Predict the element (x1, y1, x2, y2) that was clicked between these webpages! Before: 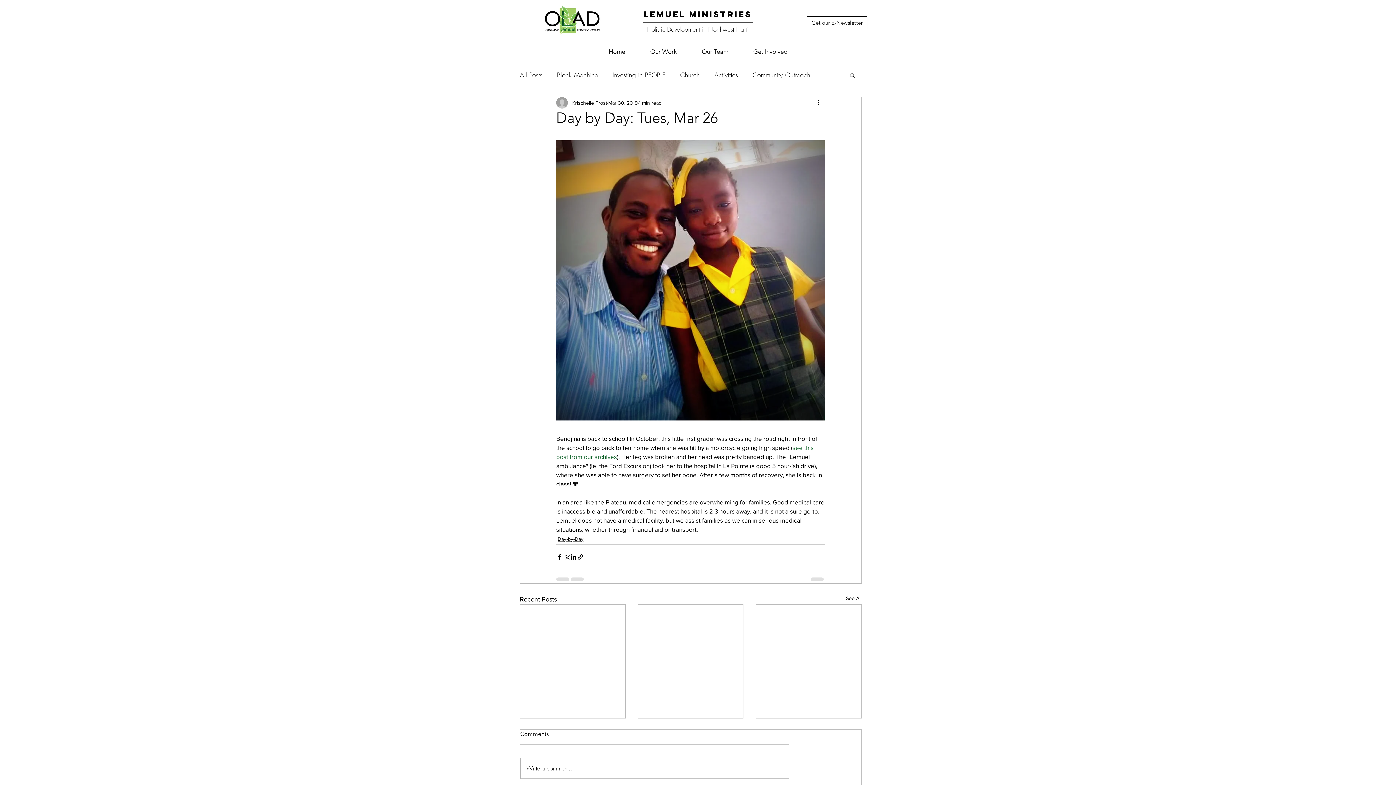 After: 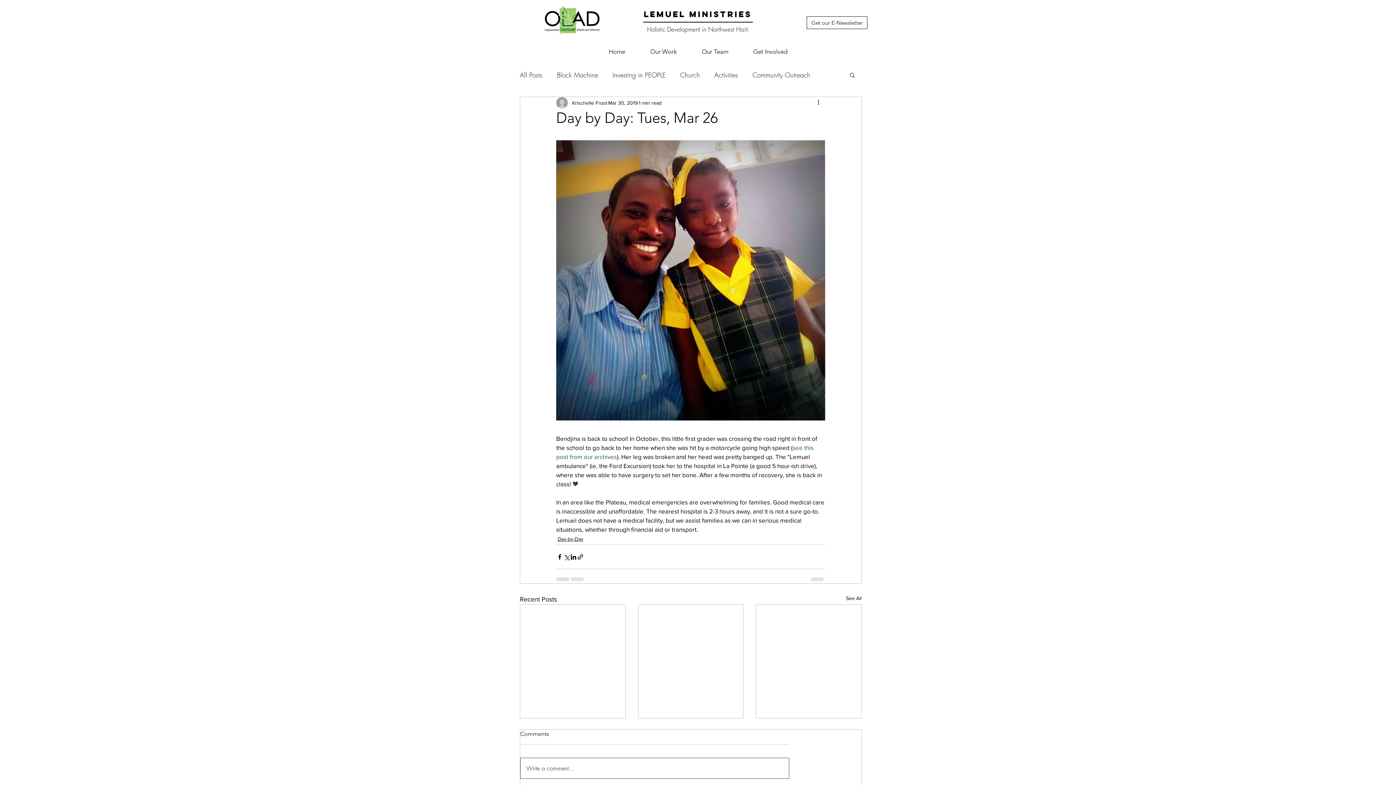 Action: label: Write a comment... bbox: (520, 758, 789, 778)